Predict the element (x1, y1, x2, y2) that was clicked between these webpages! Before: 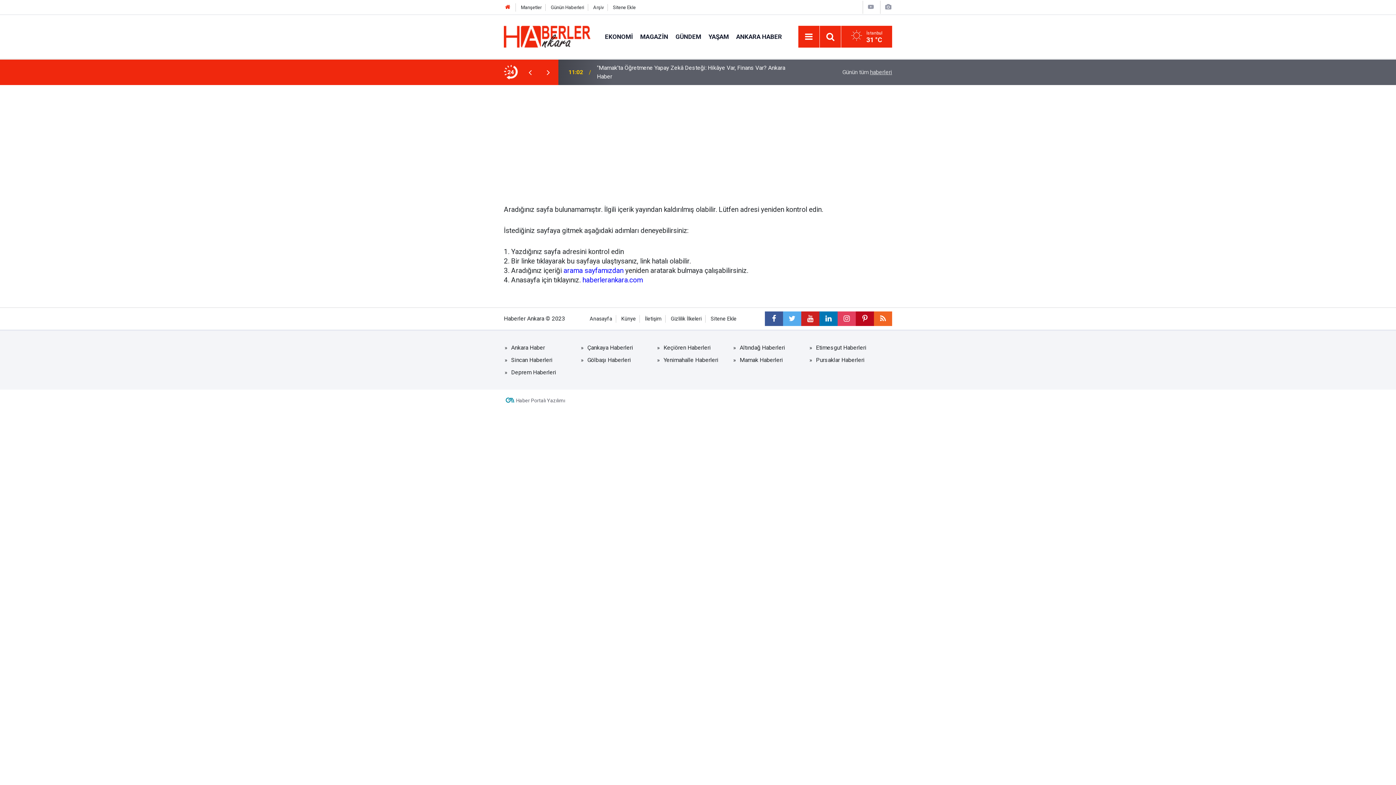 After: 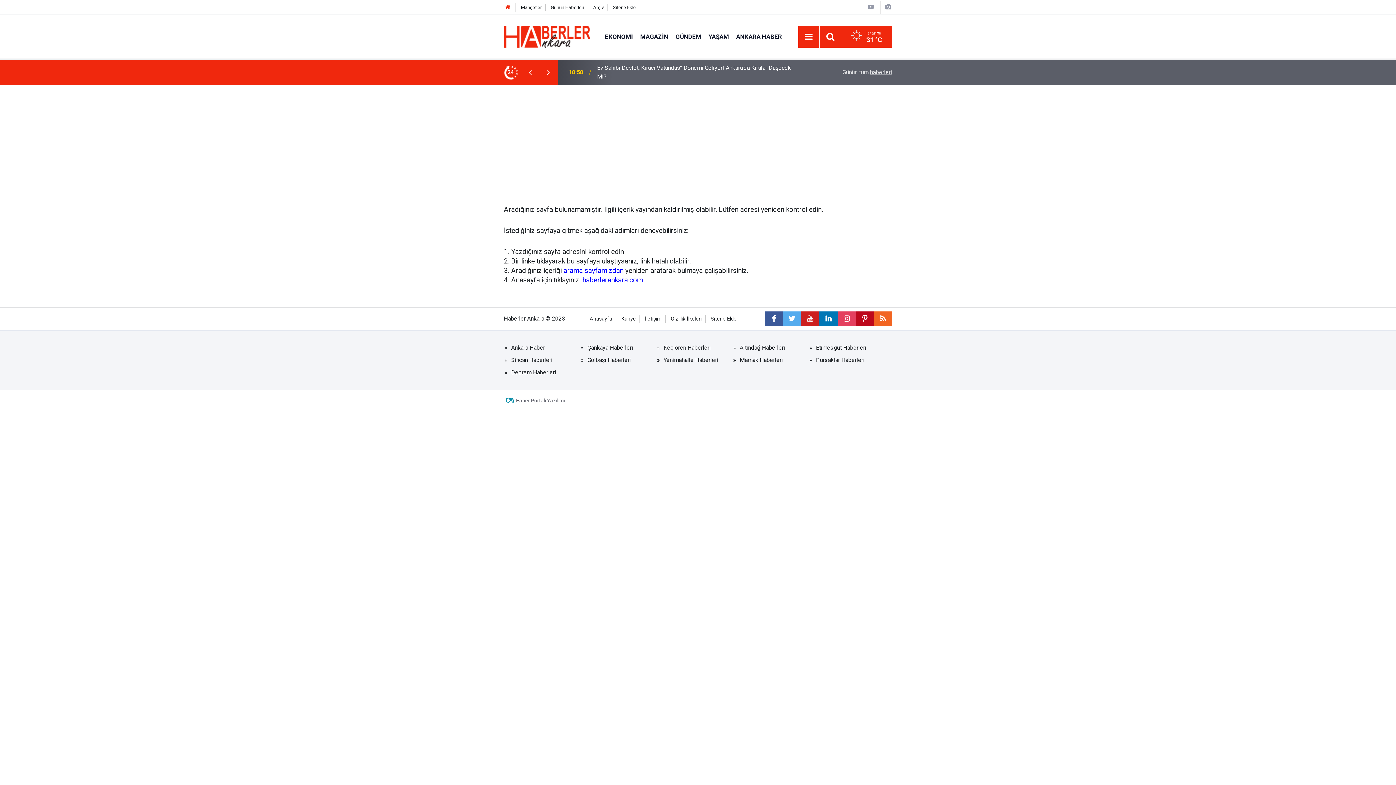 Action: bbox: (507, 354, 583, 366) label: Sincan Haberleri